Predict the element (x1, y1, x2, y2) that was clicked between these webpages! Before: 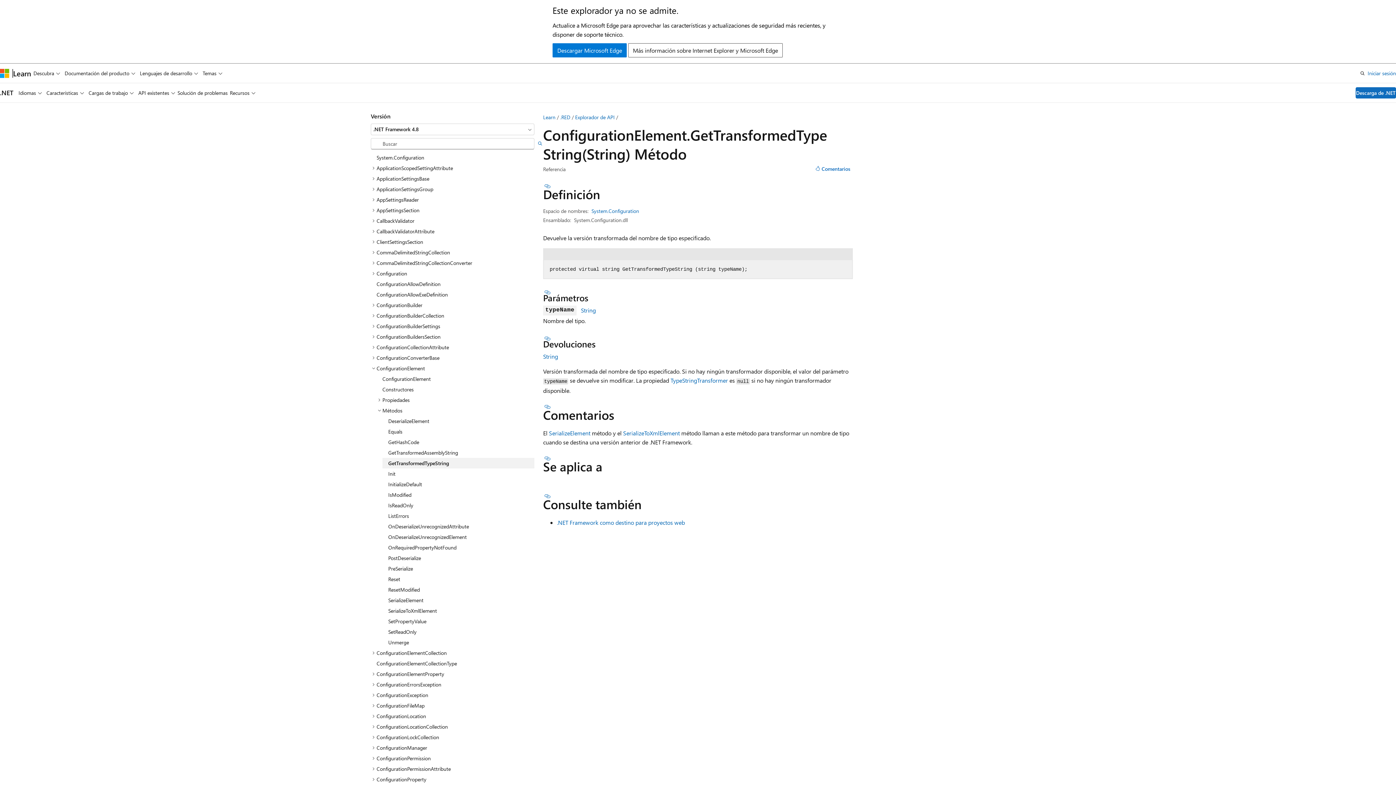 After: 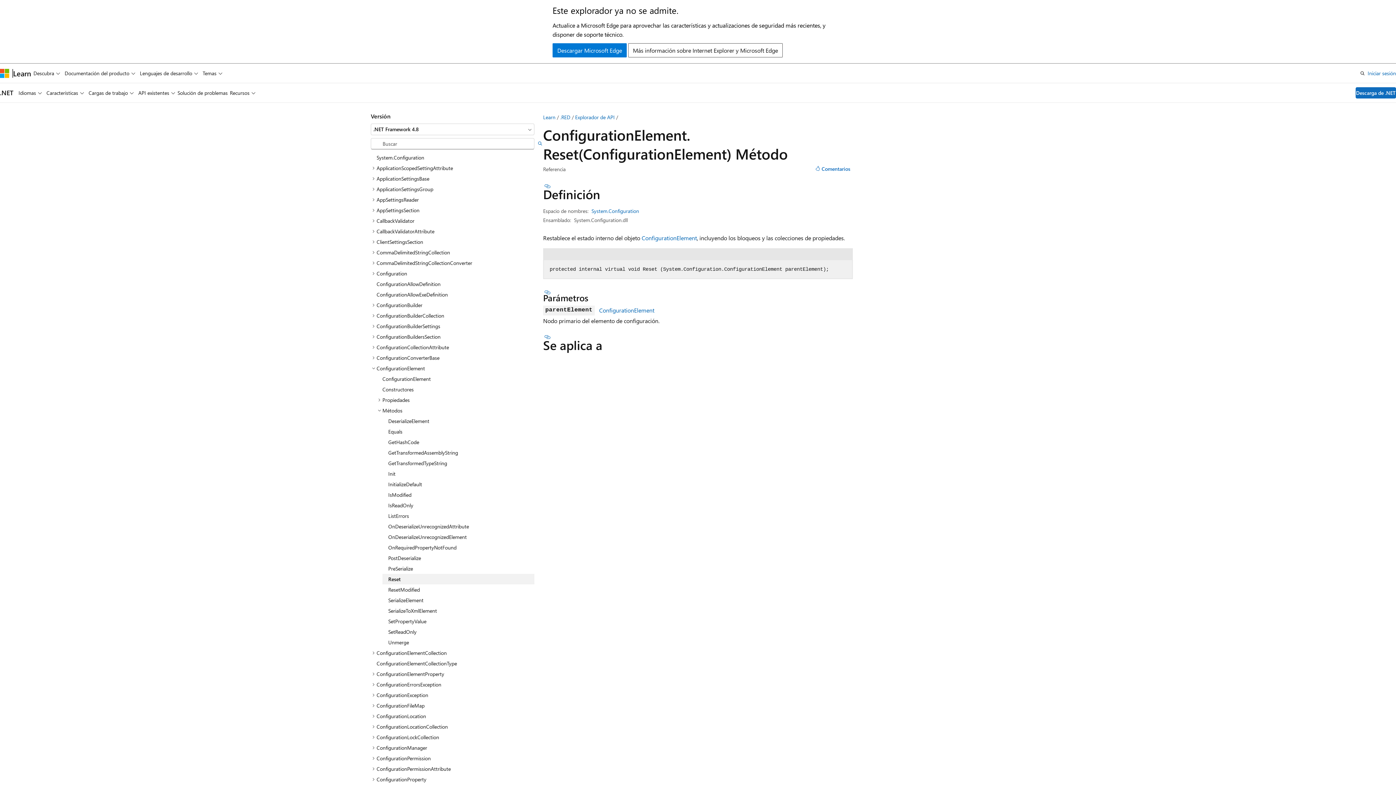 Action: label: Reset bbox: (382, 574, 534, 584)